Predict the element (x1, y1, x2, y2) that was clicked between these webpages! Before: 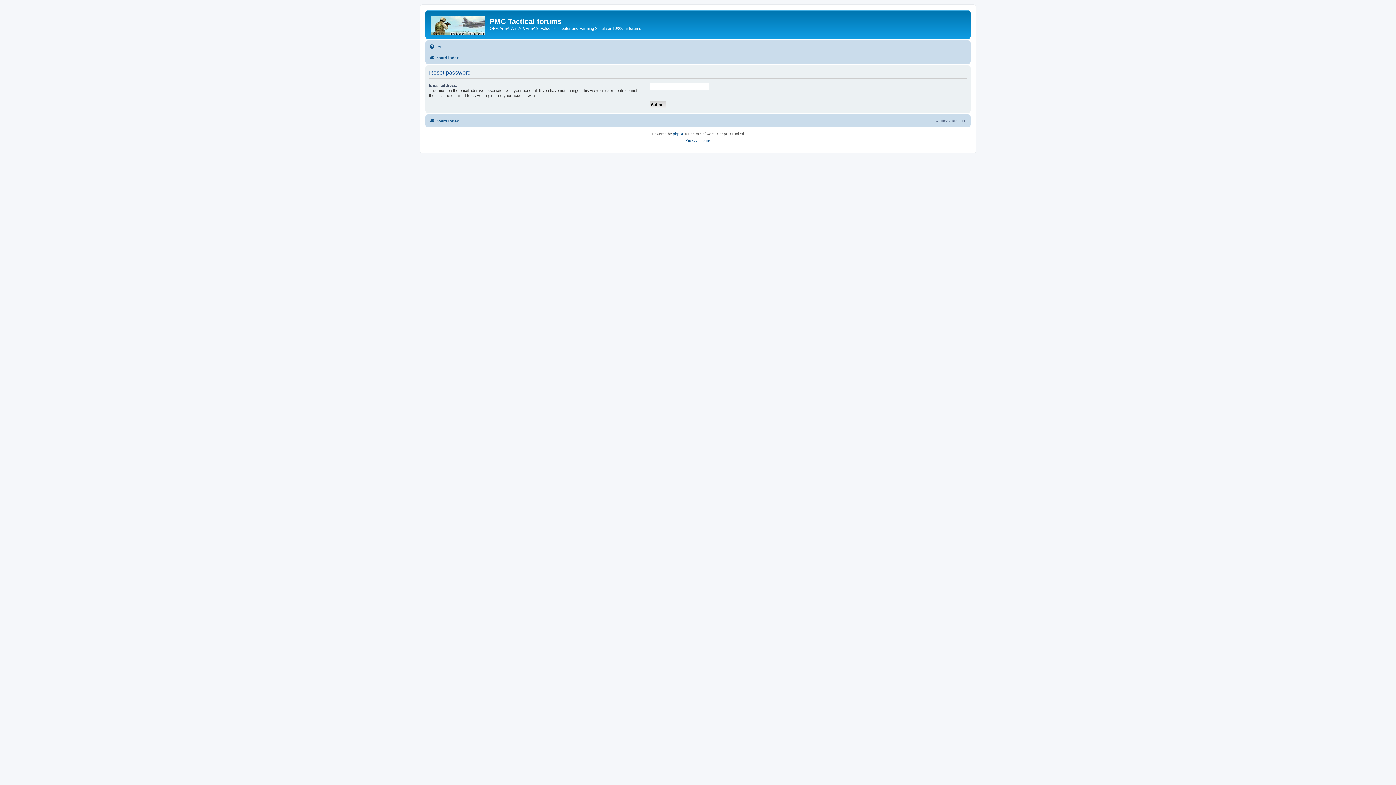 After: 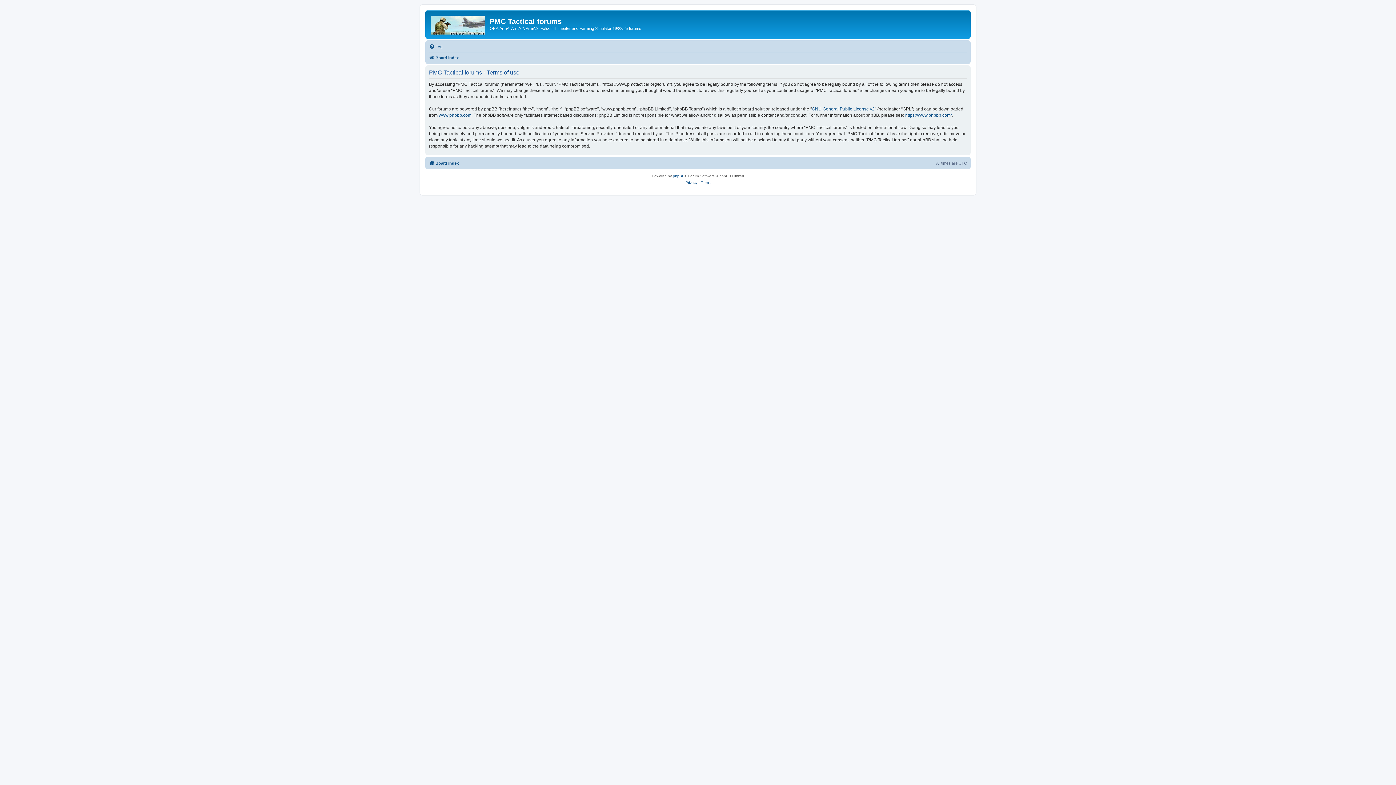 Action: bbox: (700, 137, 710, 143) label: Terms